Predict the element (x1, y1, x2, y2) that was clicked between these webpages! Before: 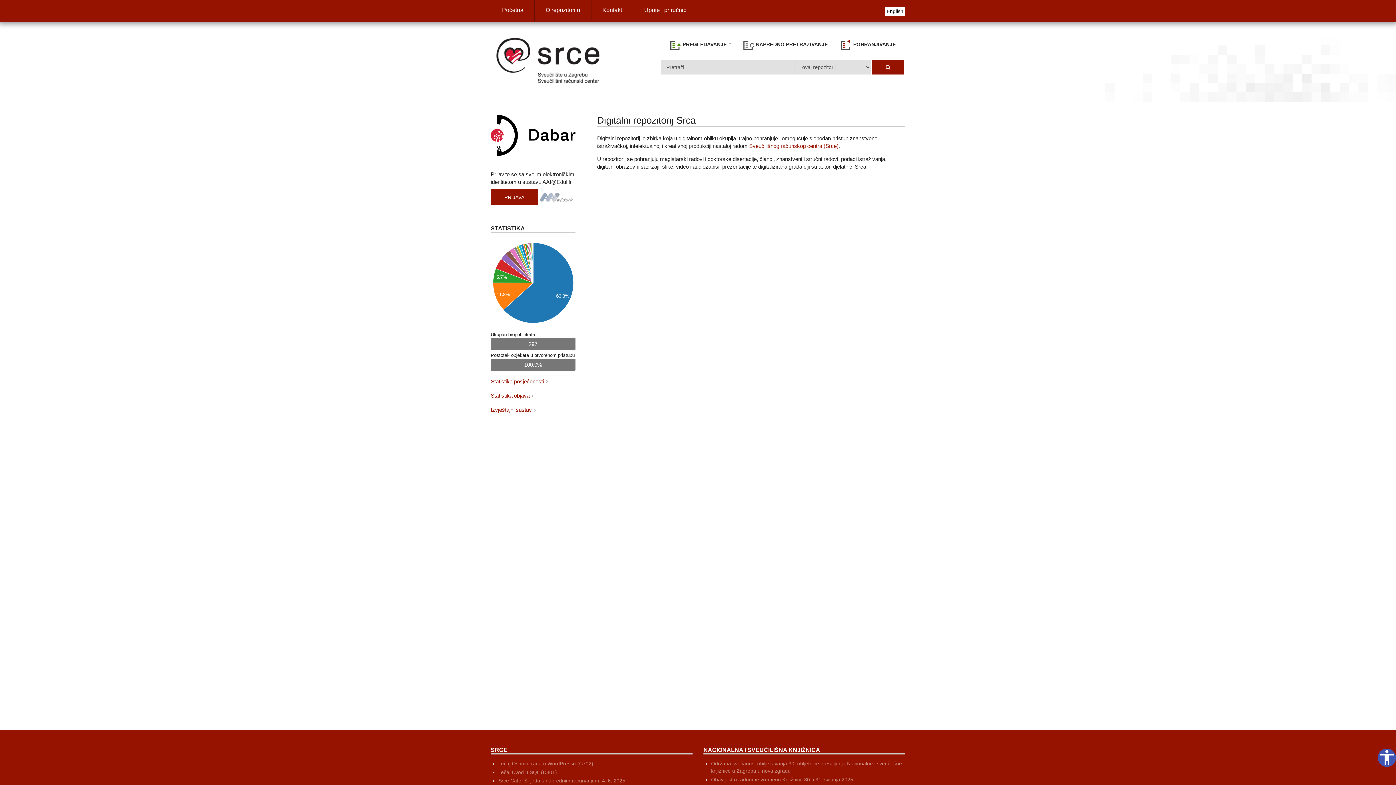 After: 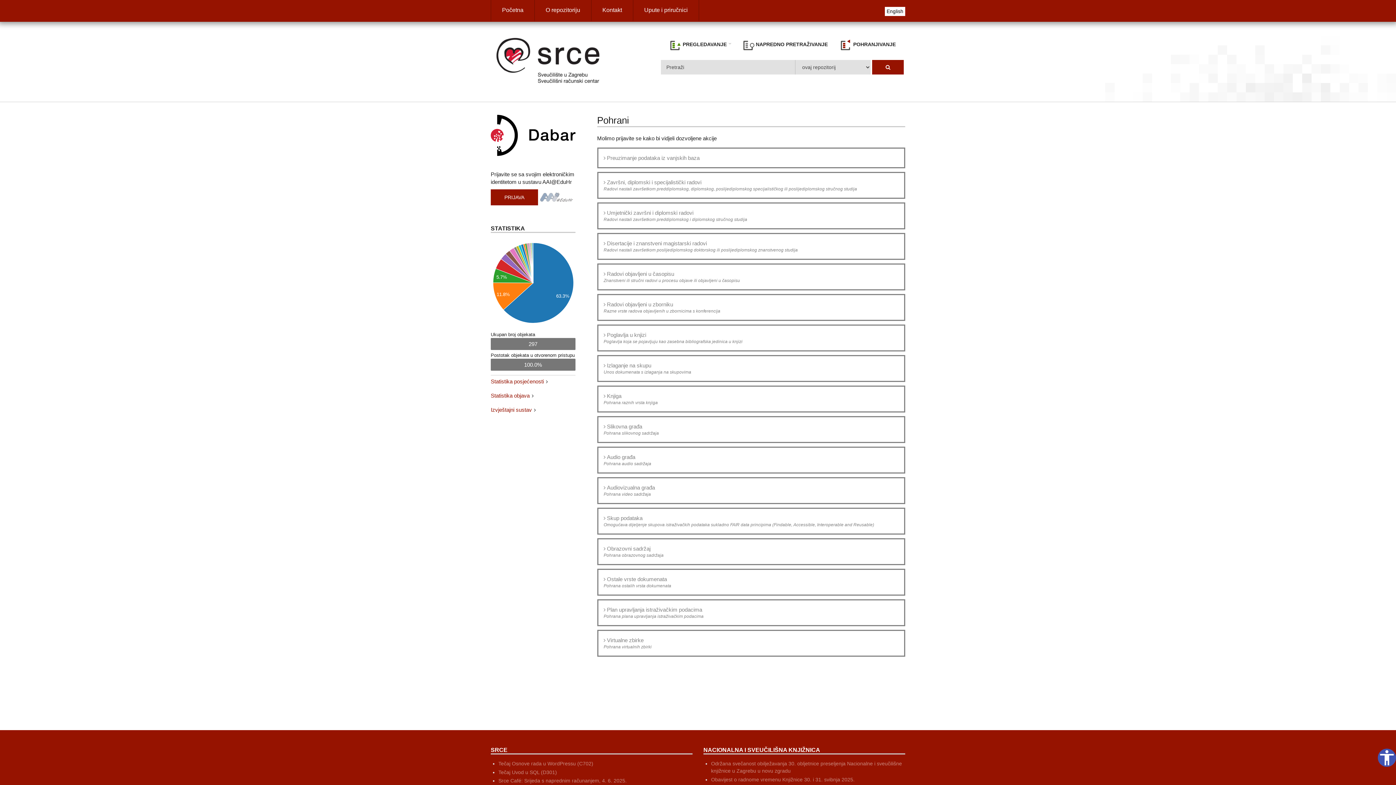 Action: bbox: (837, 36, 899, 53) label:  POHRANJIVANJE